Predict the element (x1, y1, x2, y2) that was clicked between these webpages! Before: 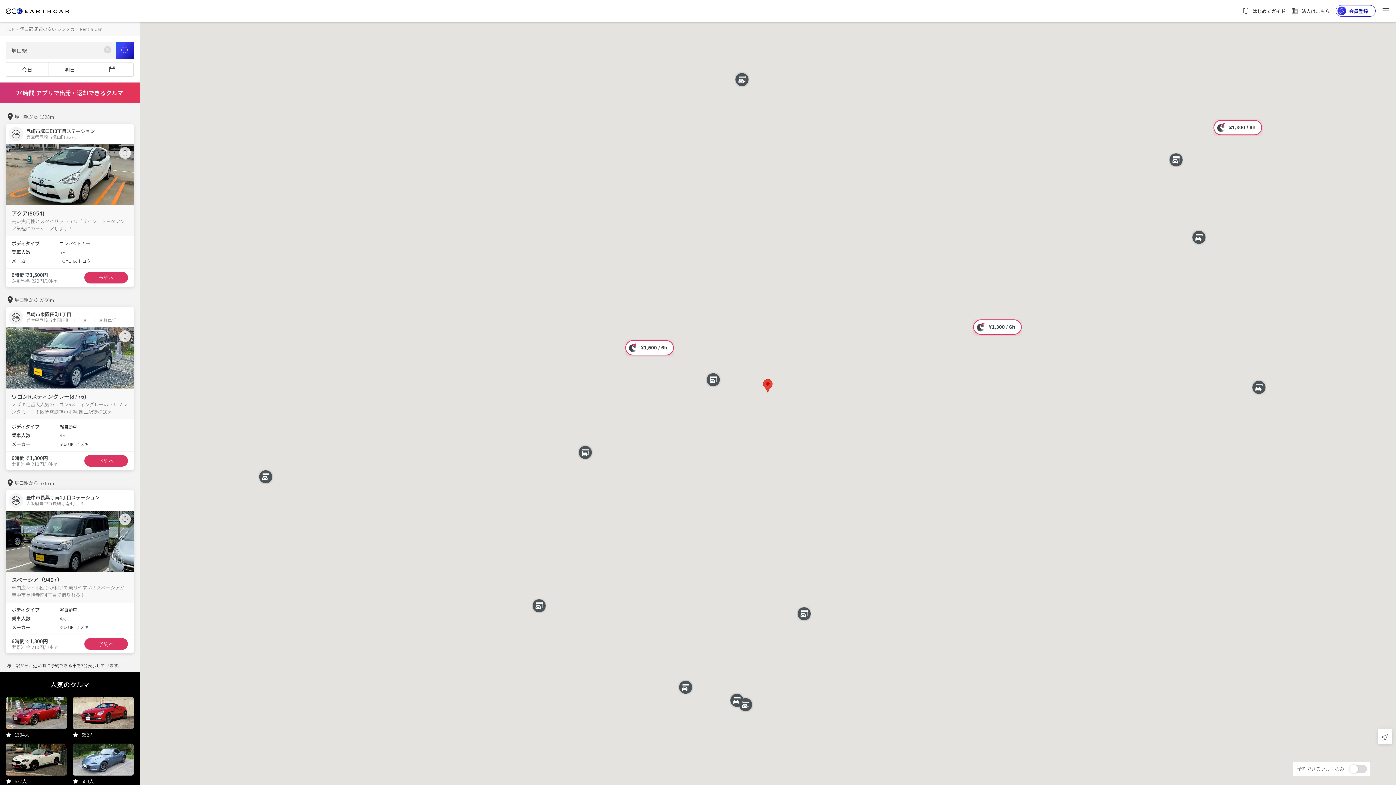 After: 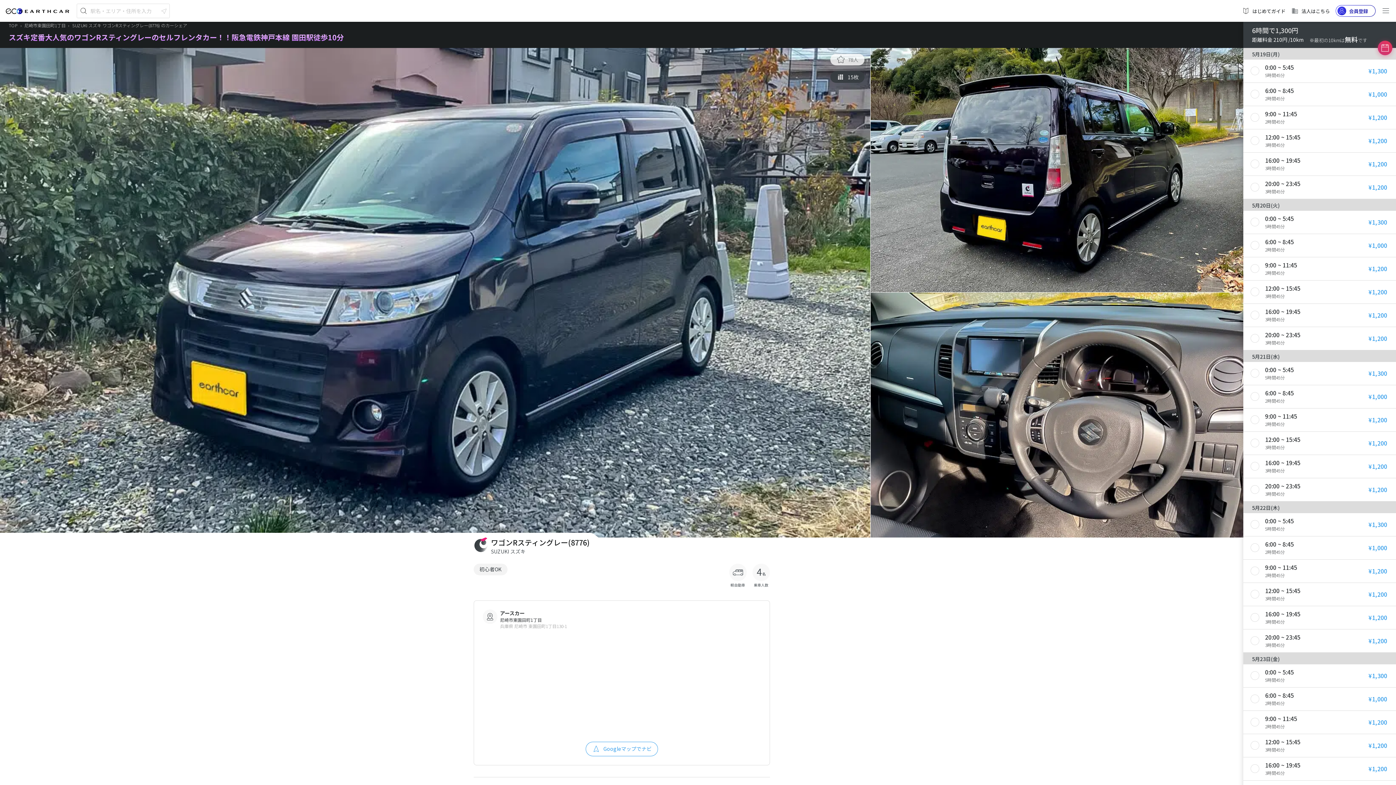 Action: label: 予約へ bbox: (84, 455, 128, 466)